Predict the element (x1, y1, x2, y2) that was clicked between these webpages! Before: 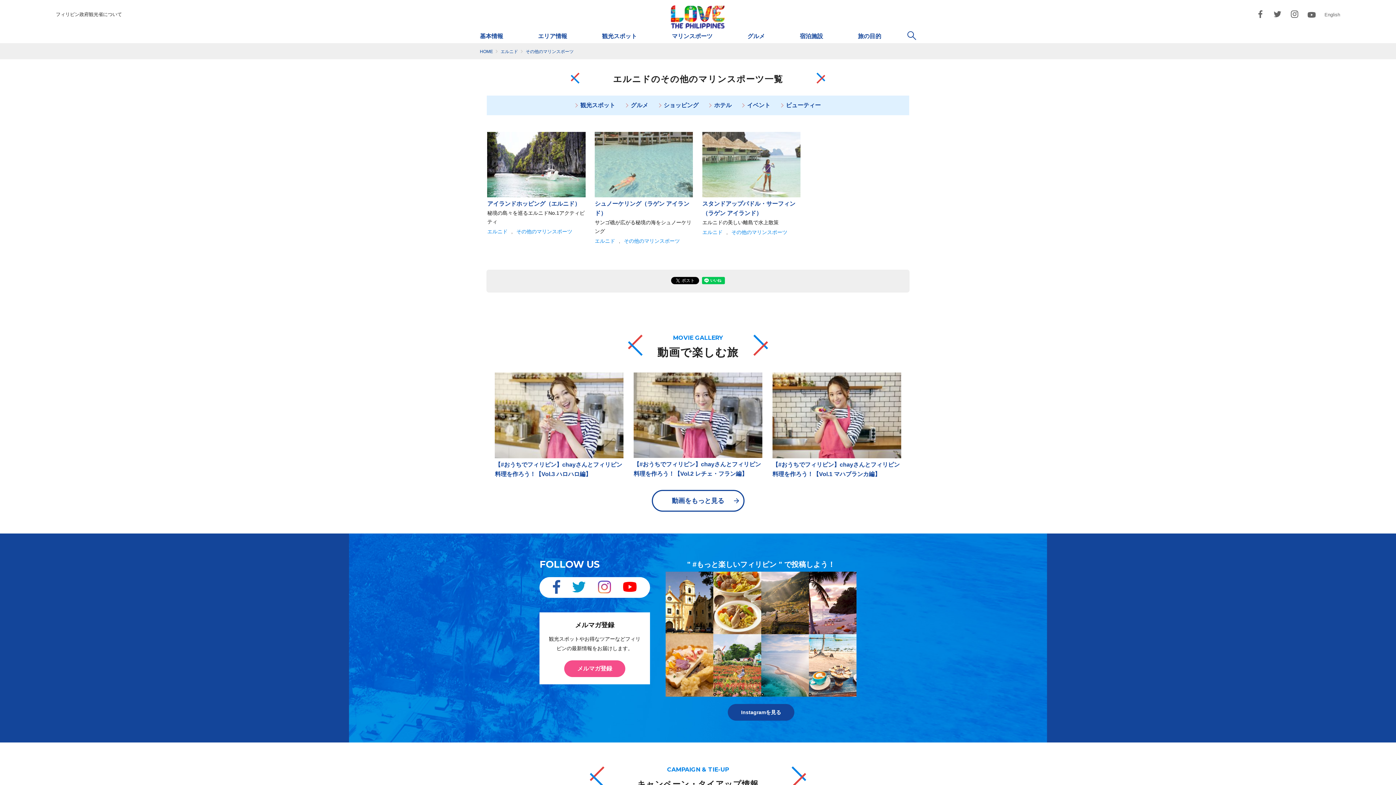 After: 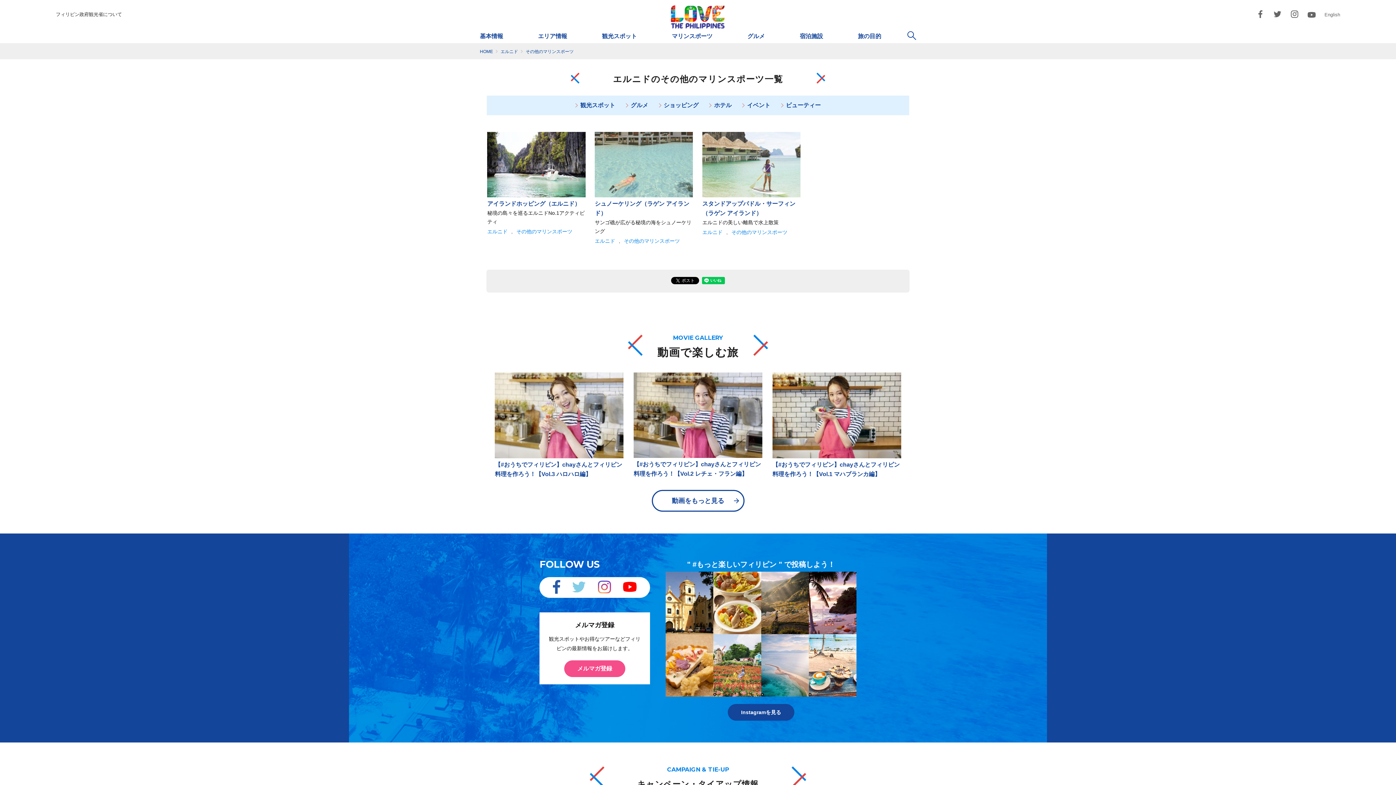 Action: bbox: (572, 587, 585, 593)